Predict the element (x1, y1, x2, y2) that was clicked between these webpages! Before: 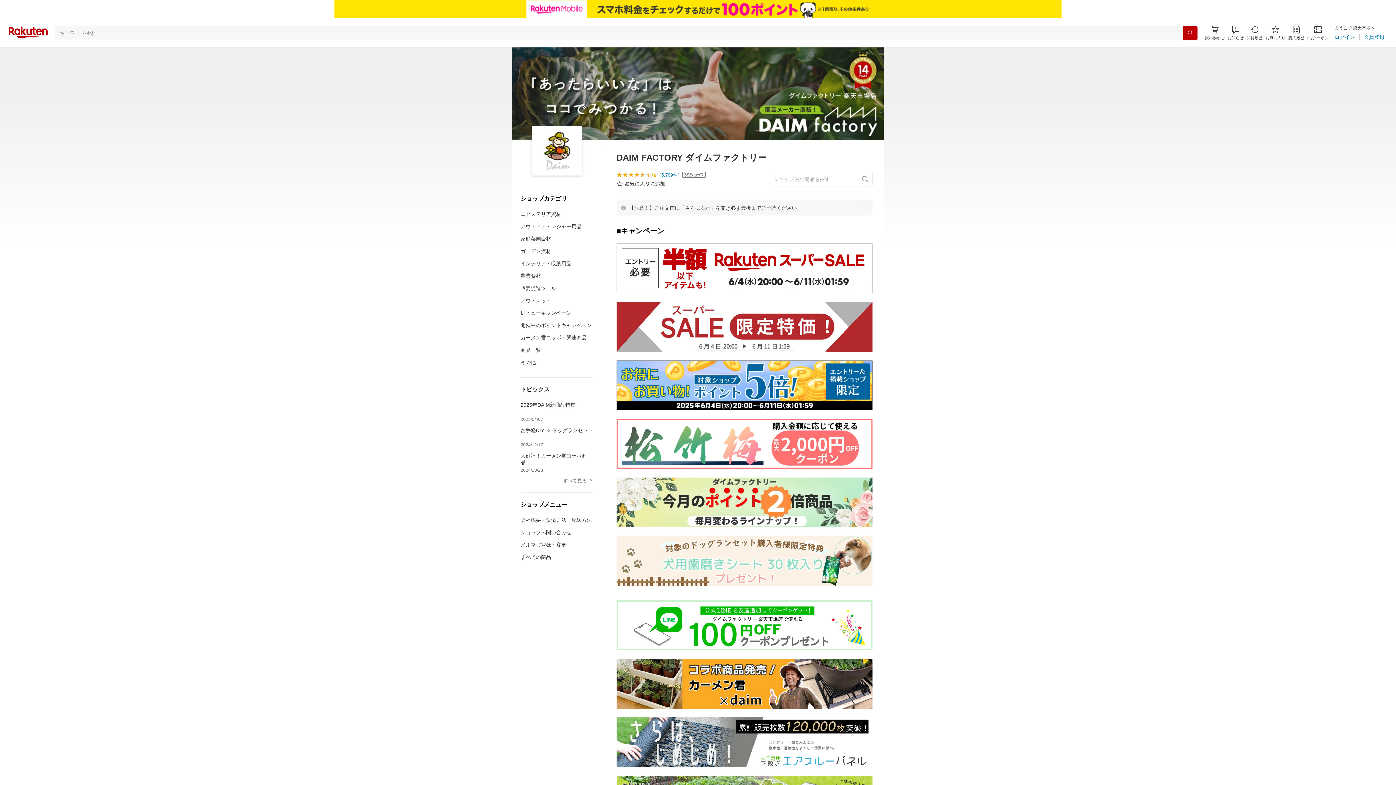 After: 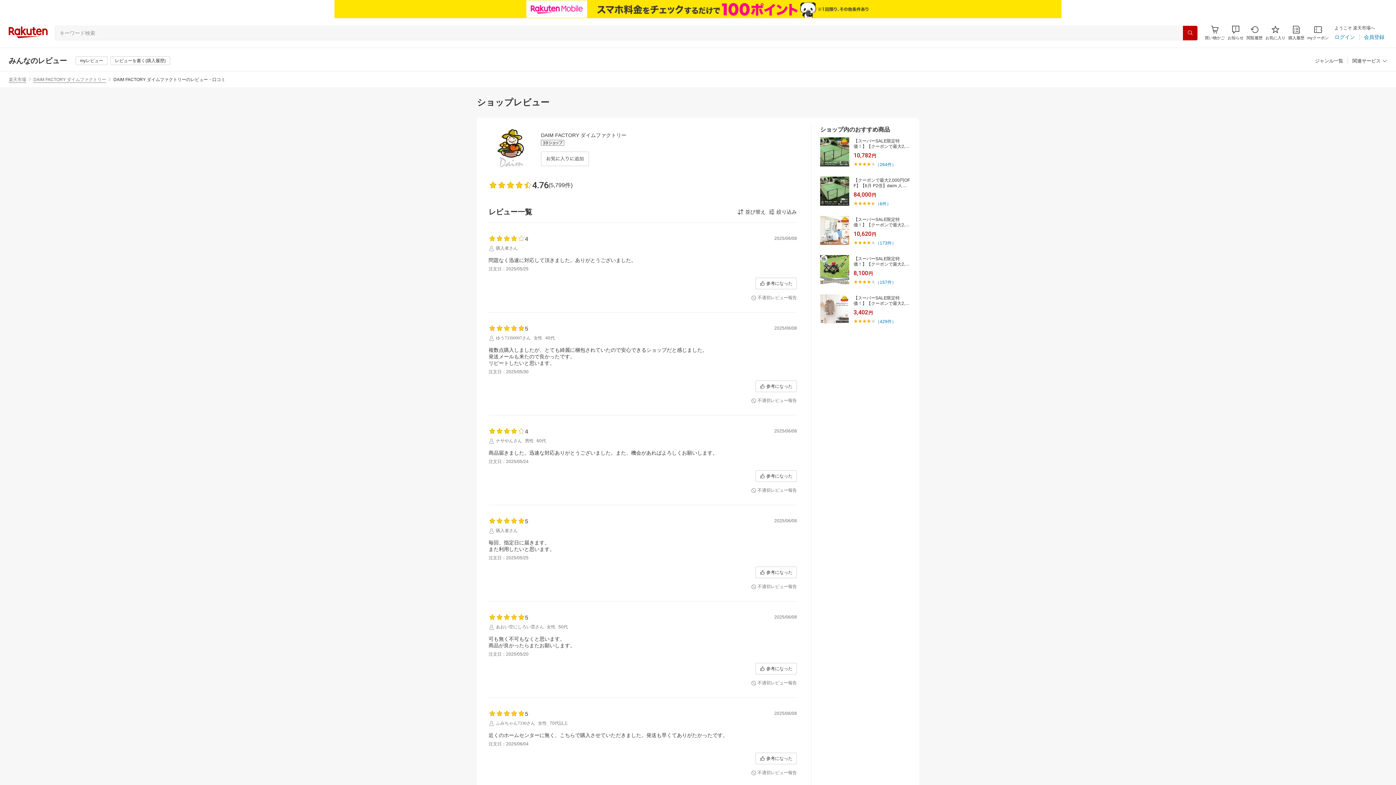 Action: label: （5,799件） bbox: (656, 172, 682, 177)